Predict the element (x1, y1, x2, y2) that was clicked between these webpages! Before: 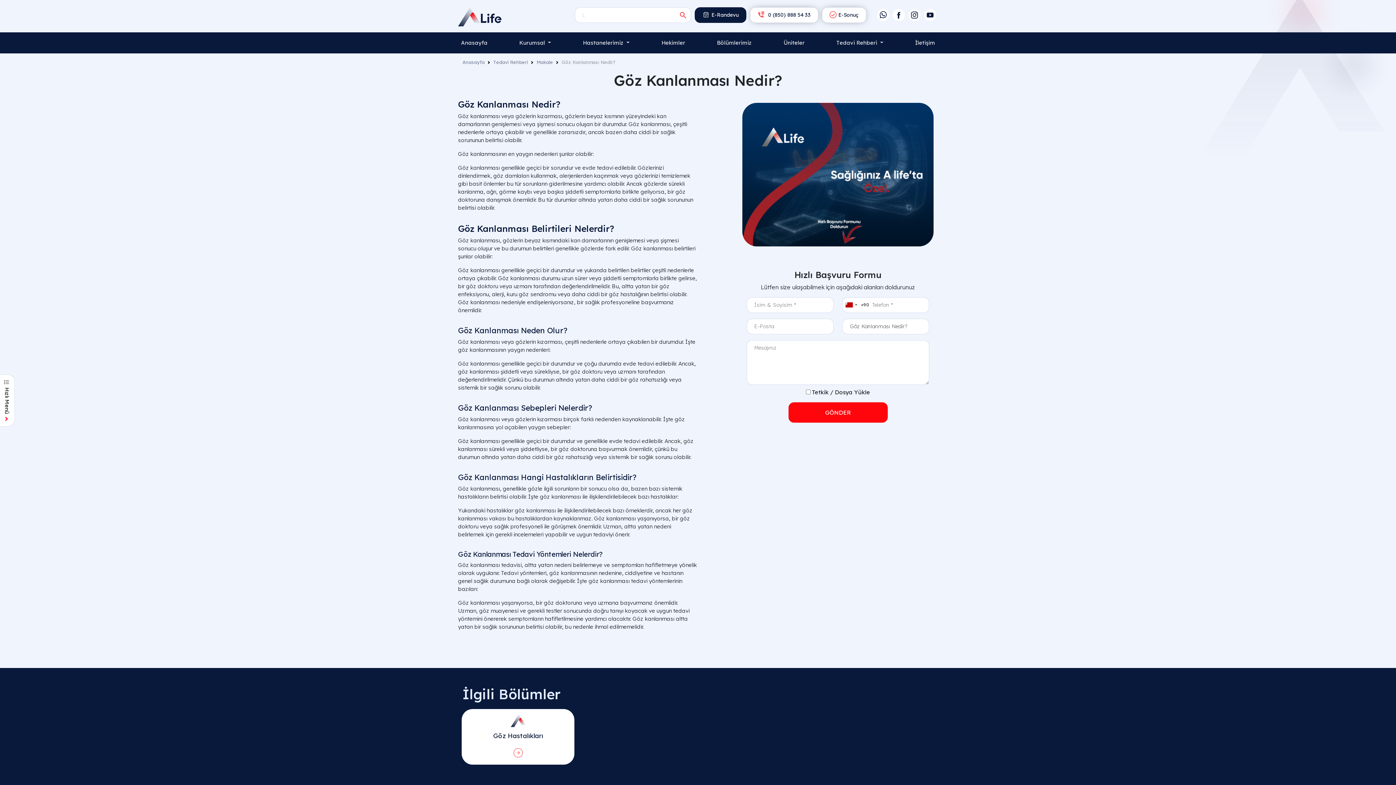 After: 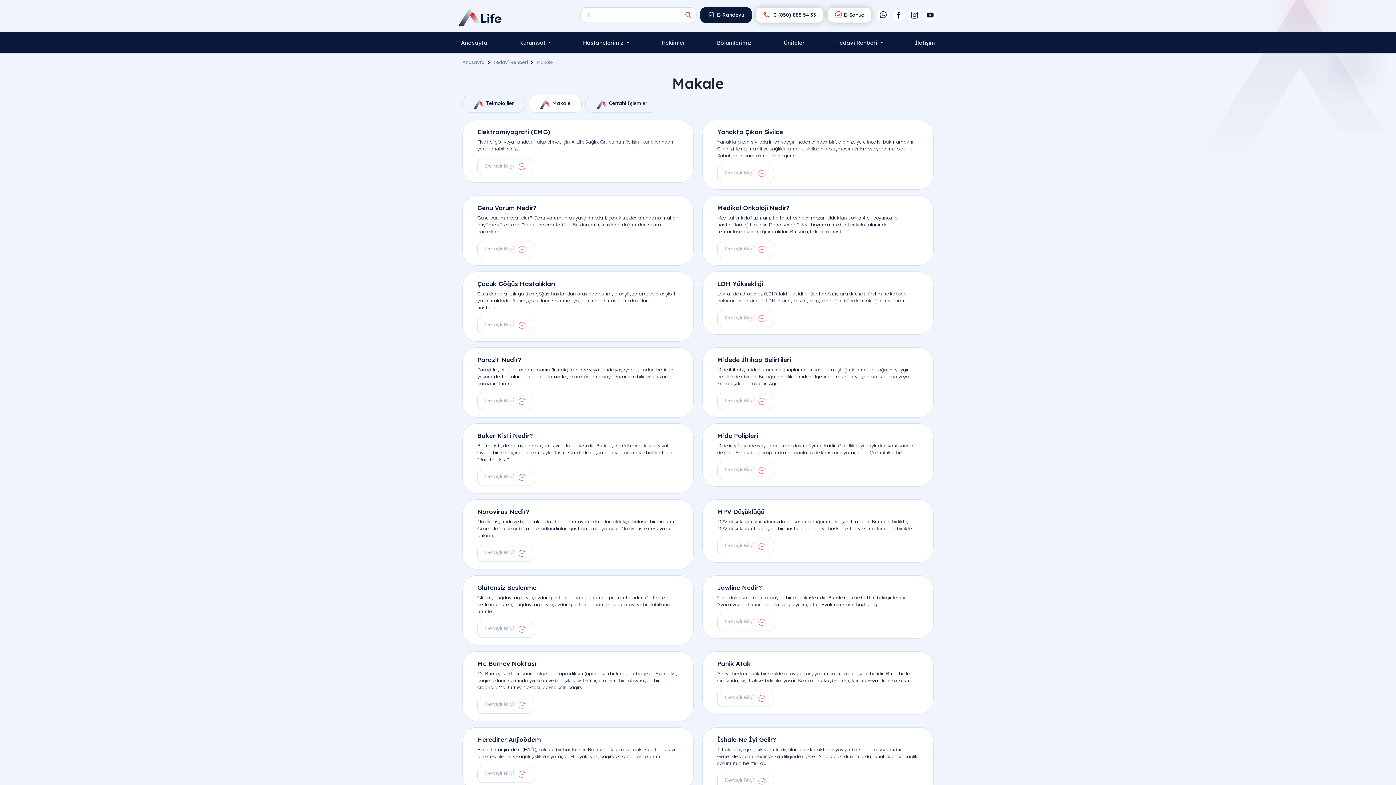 Action: label: Makale bbox: (536, 59, 553, 65)